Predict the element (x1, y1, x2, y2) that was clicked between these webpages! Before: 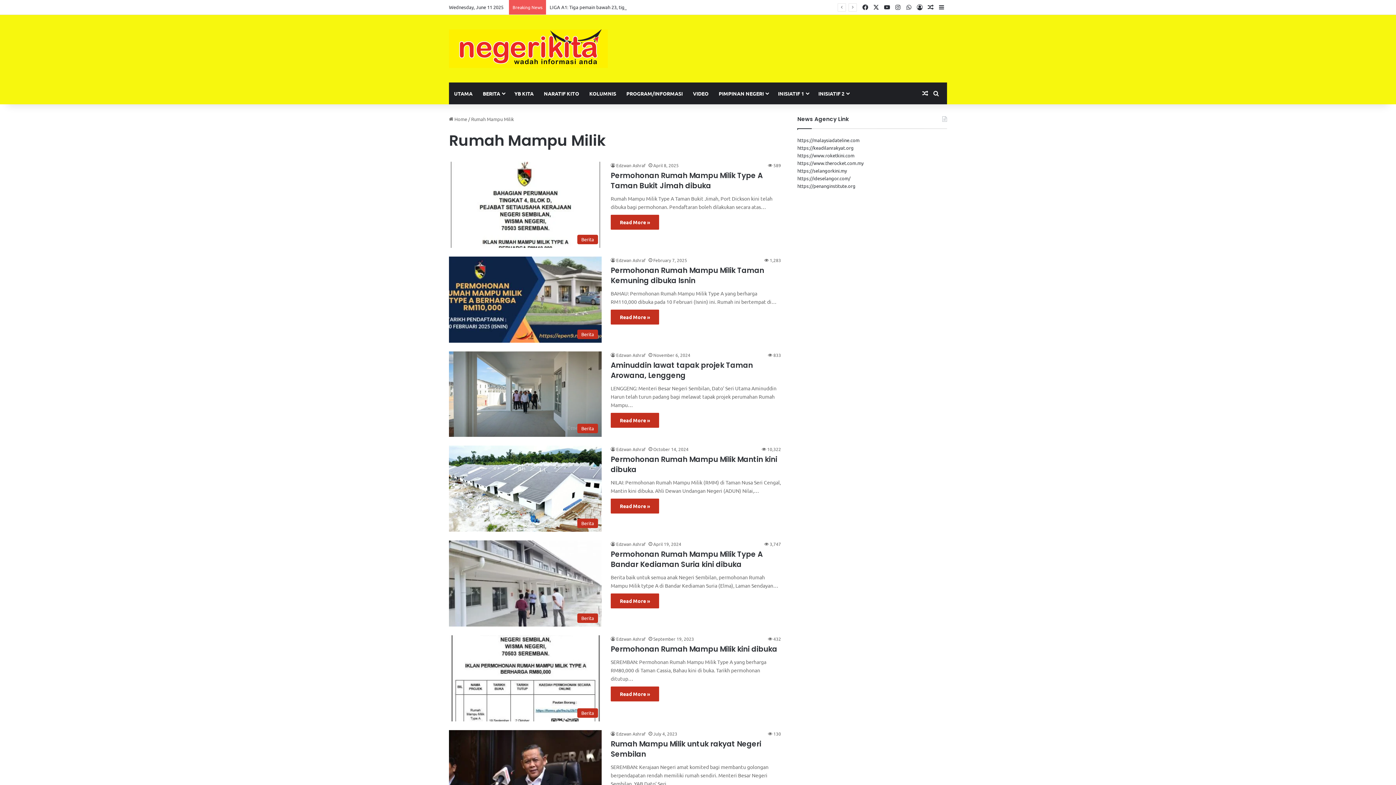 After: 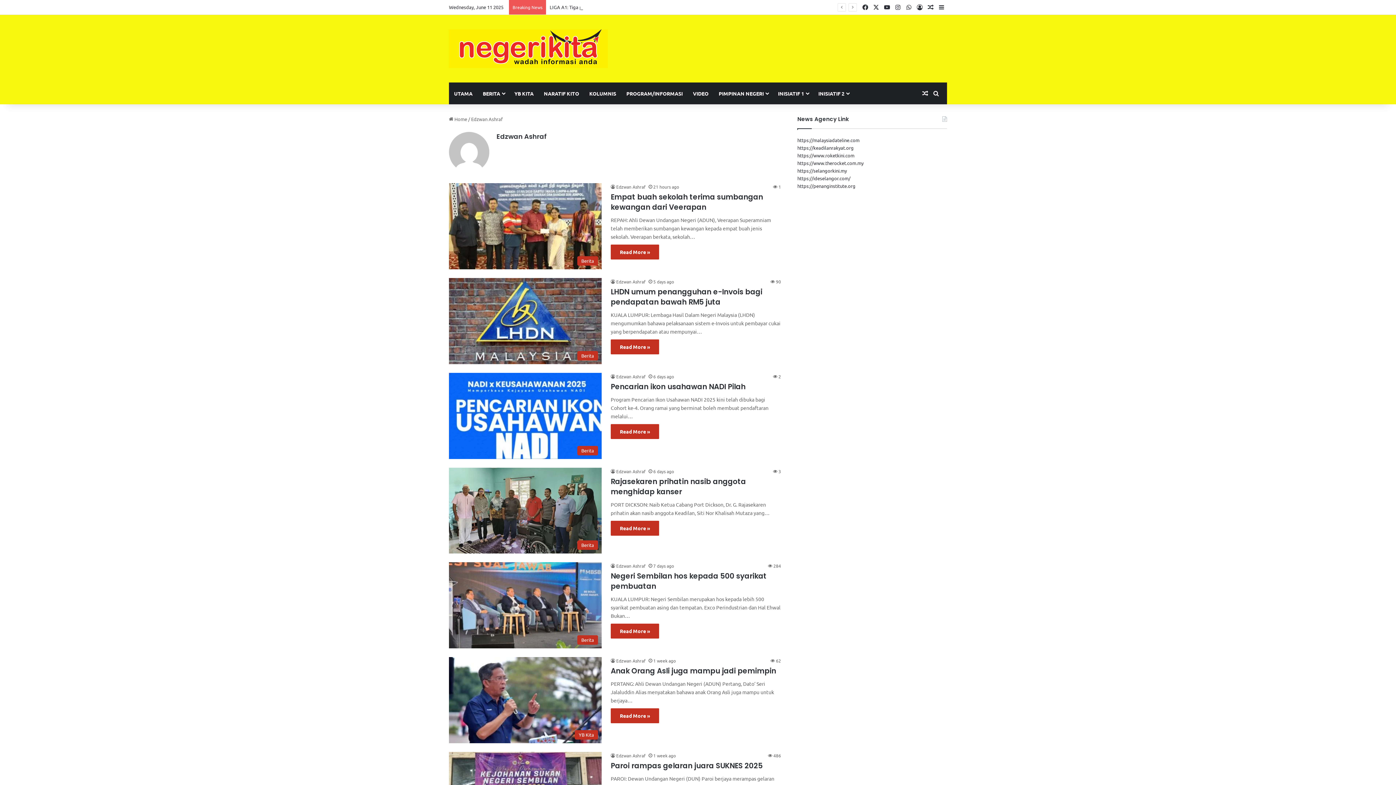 Action: bbox: (610, 162, 645, 168) label: Edzwan Ashraf